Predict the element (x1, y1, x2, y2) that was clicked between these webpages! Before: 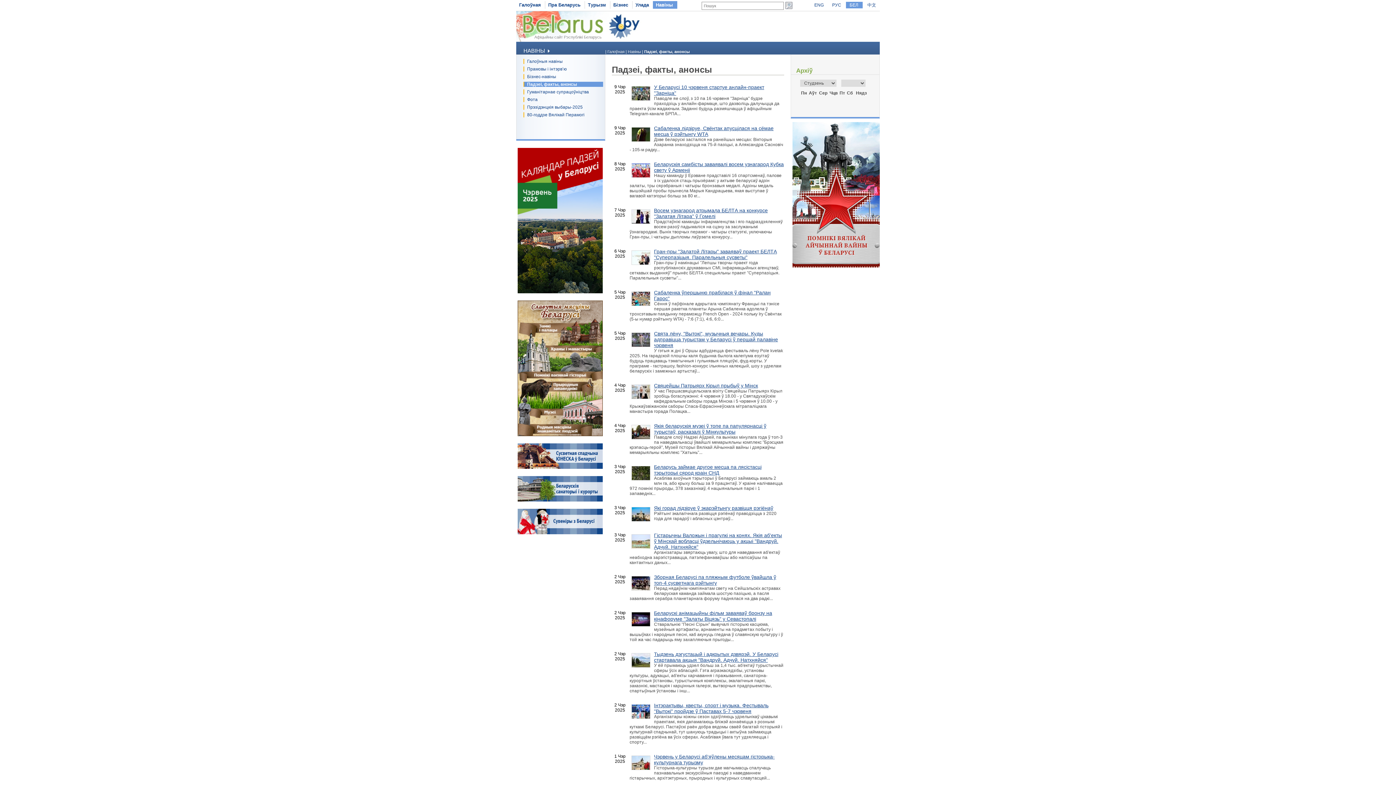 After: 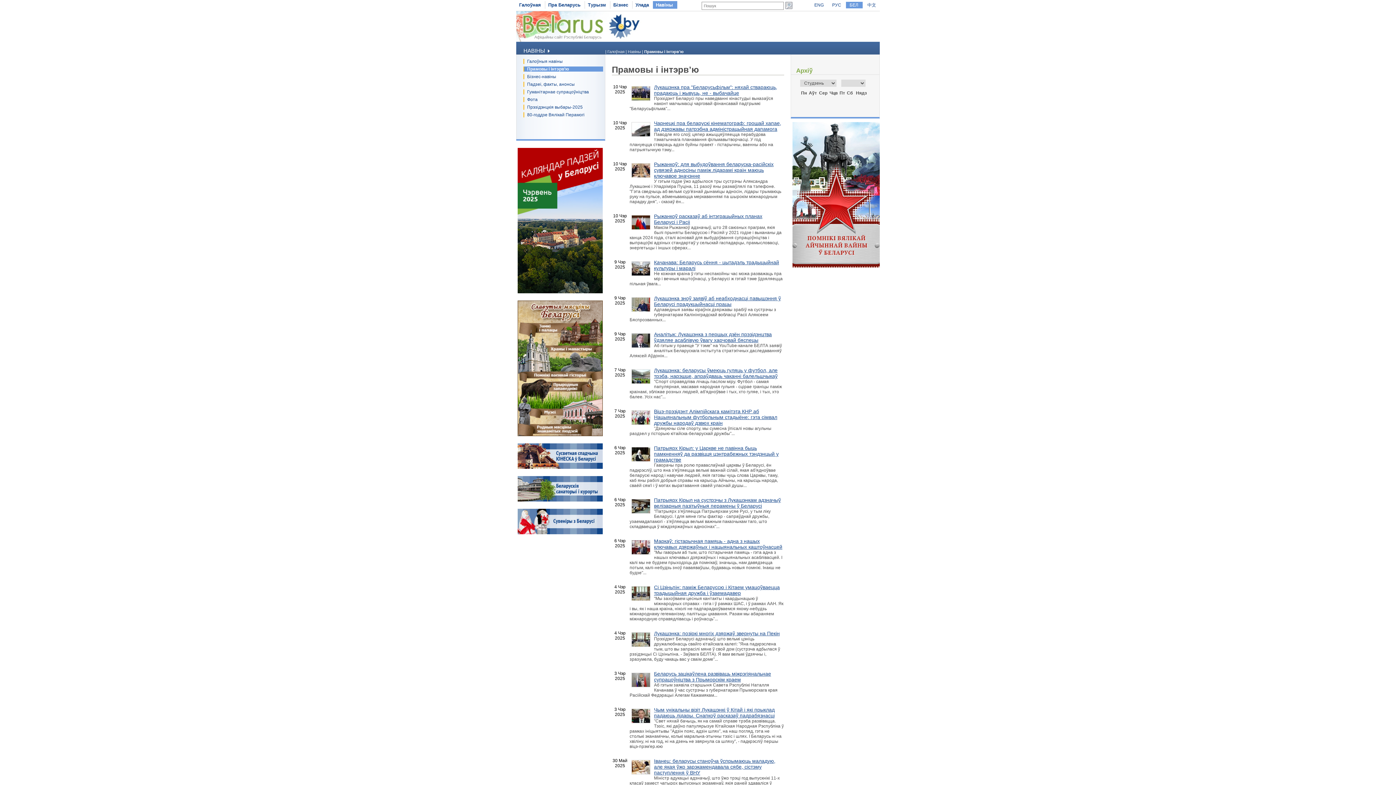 Action: bbox: (527, 66, 566, 71) label: Прамовы і інтэрв’ю